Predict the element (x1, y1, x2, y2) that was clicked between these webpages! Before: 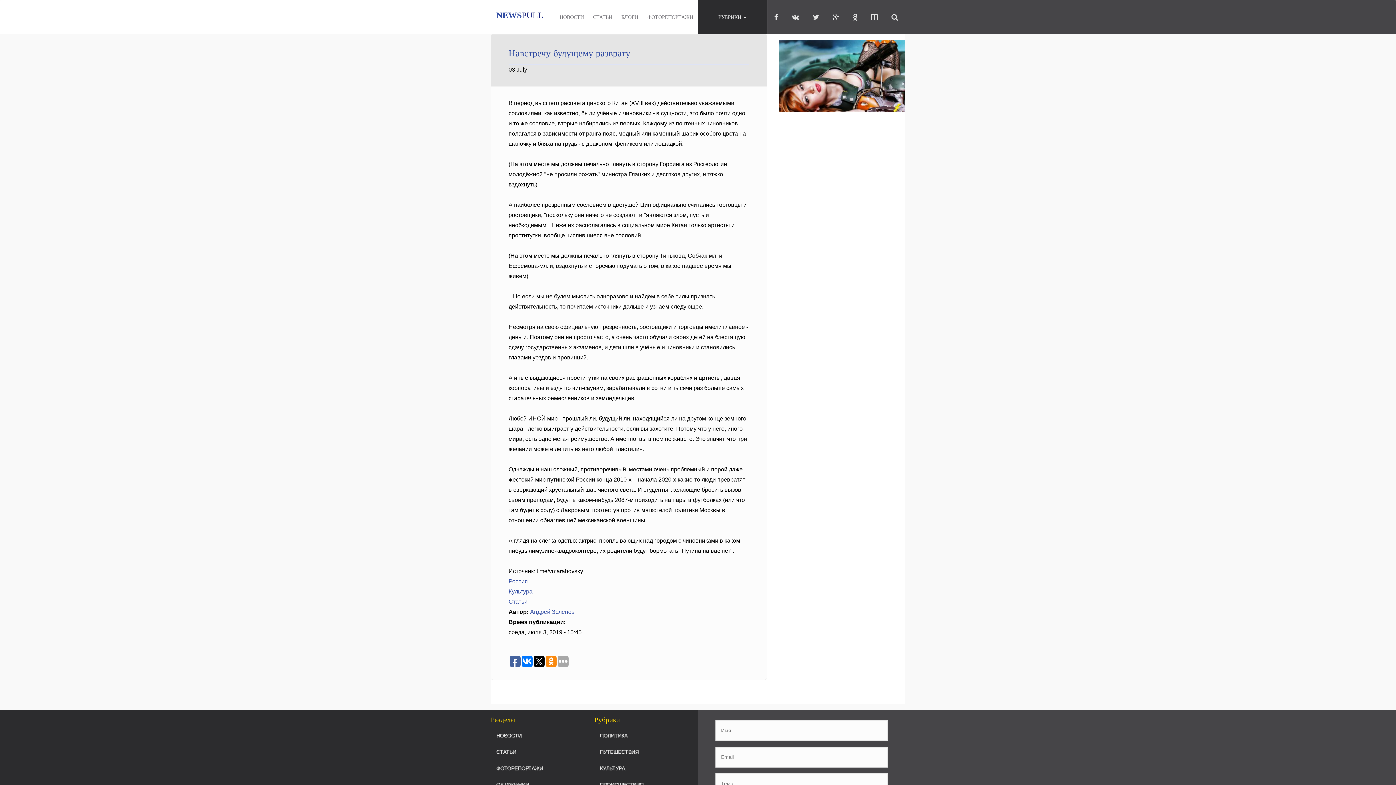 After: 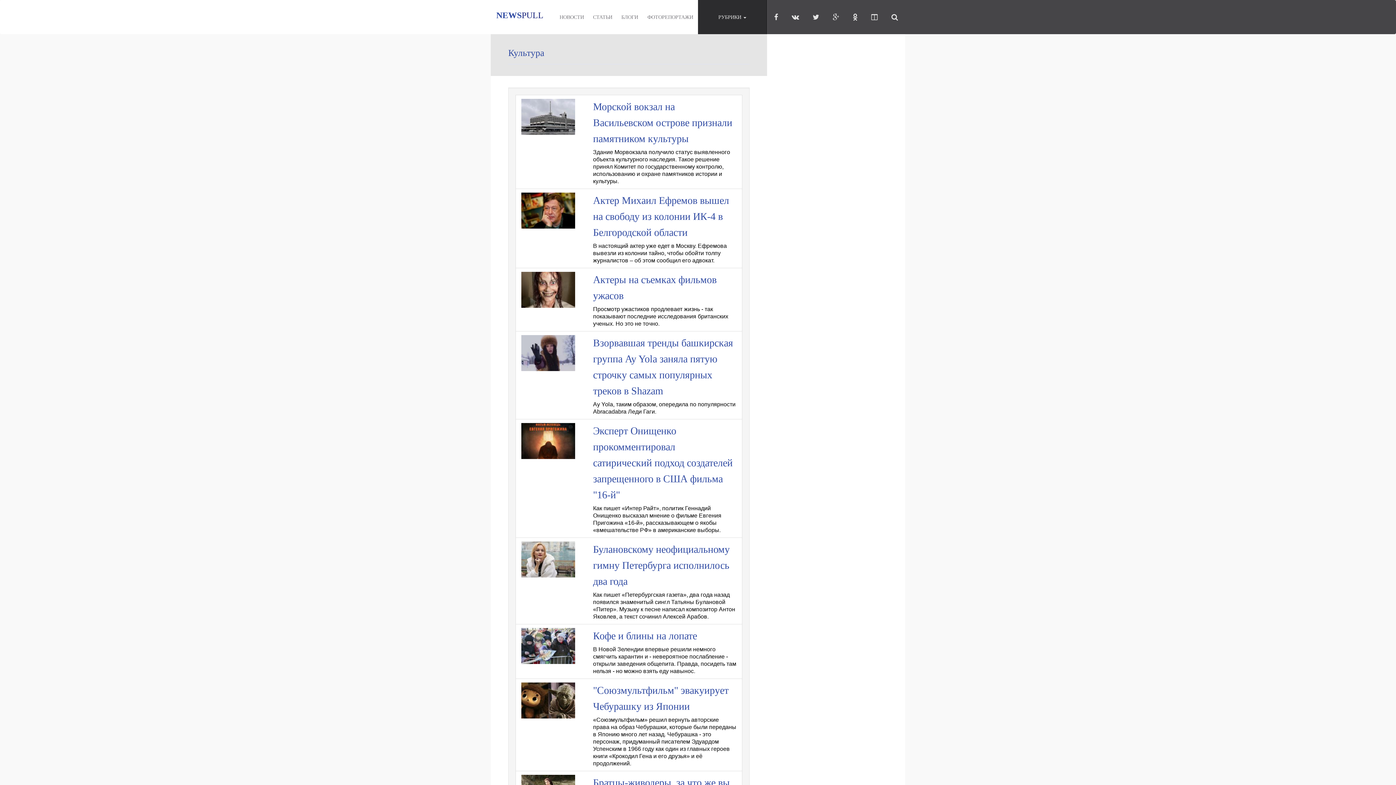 Action: label: Культура bbox: (508, 588, 532, 594)